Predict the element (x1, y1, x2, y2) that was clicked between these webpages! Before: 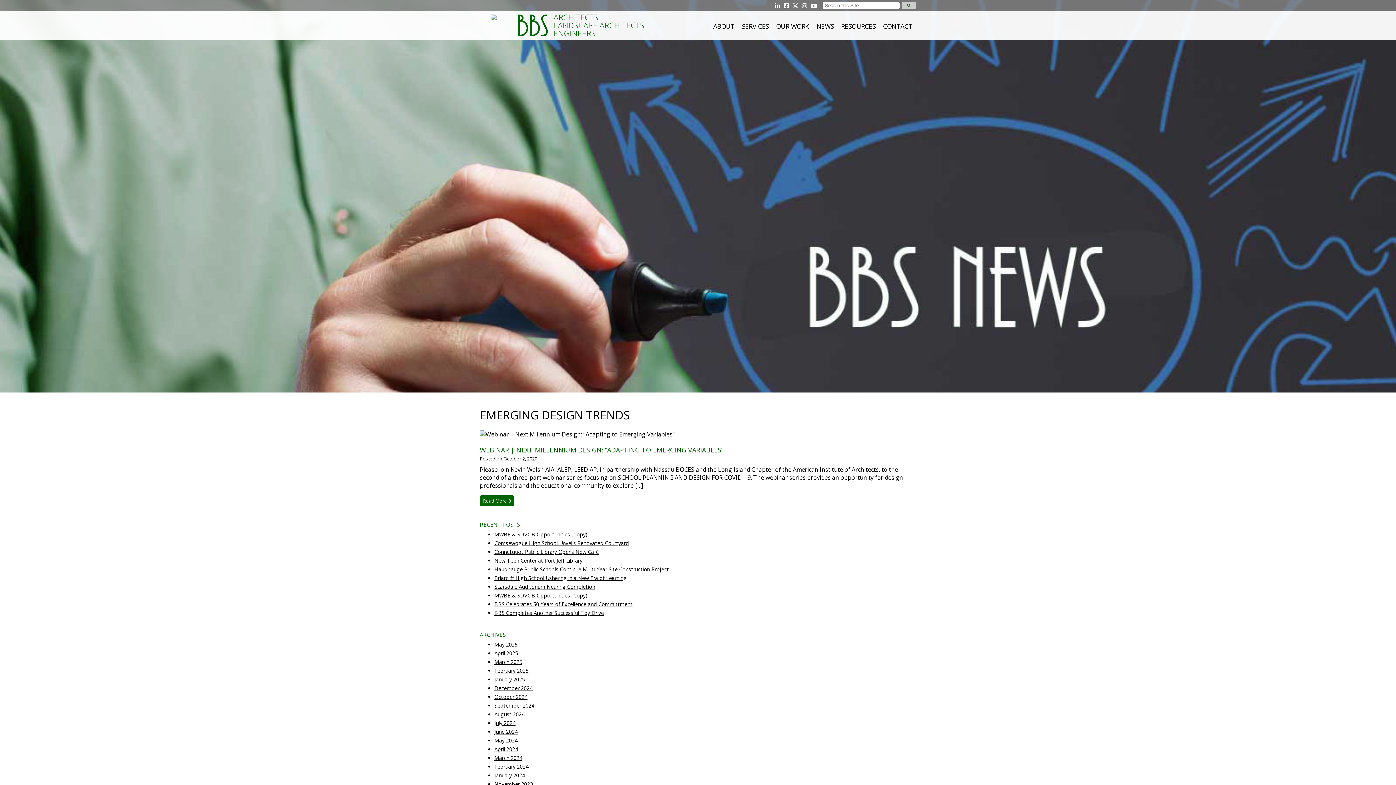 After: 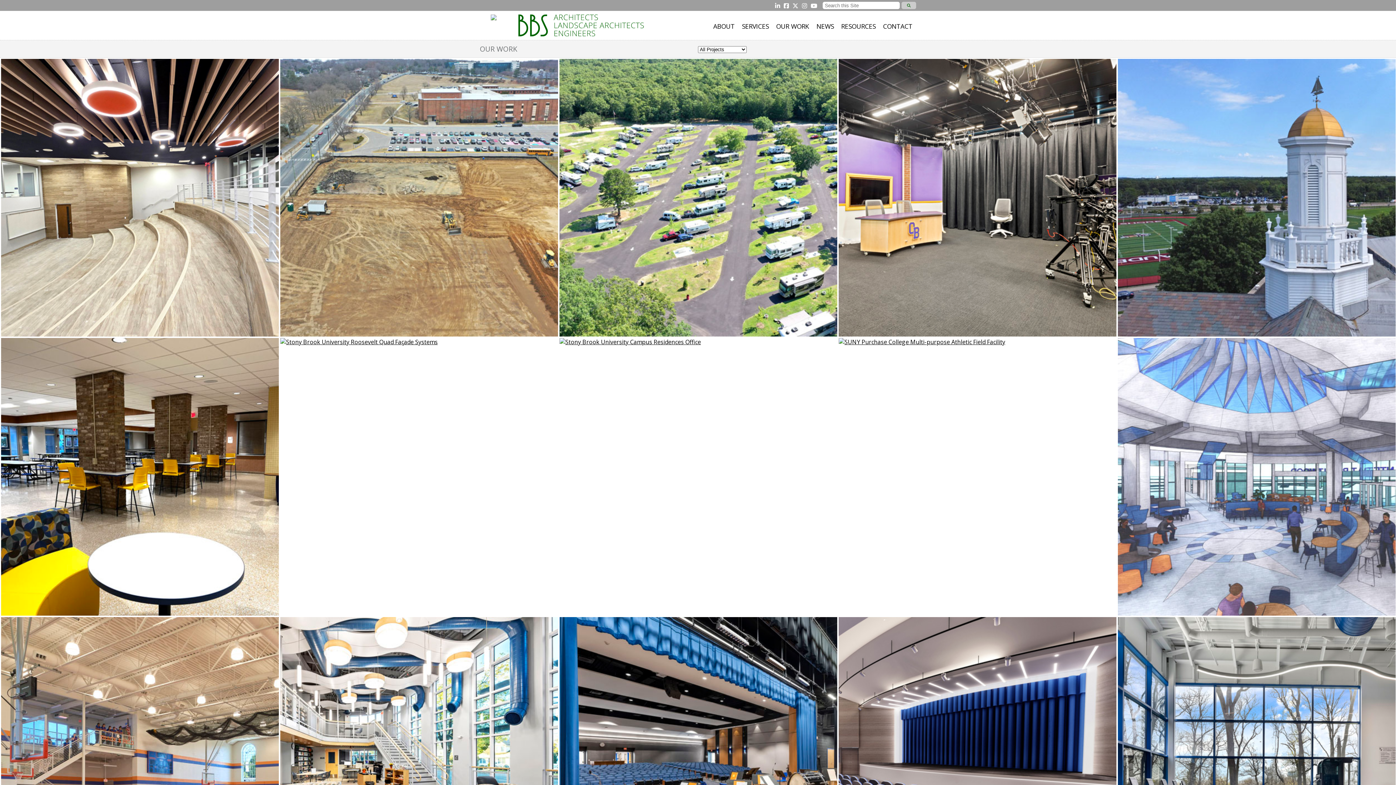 Action: bbox: (776, 21, 809, 30) label: OUR WORK